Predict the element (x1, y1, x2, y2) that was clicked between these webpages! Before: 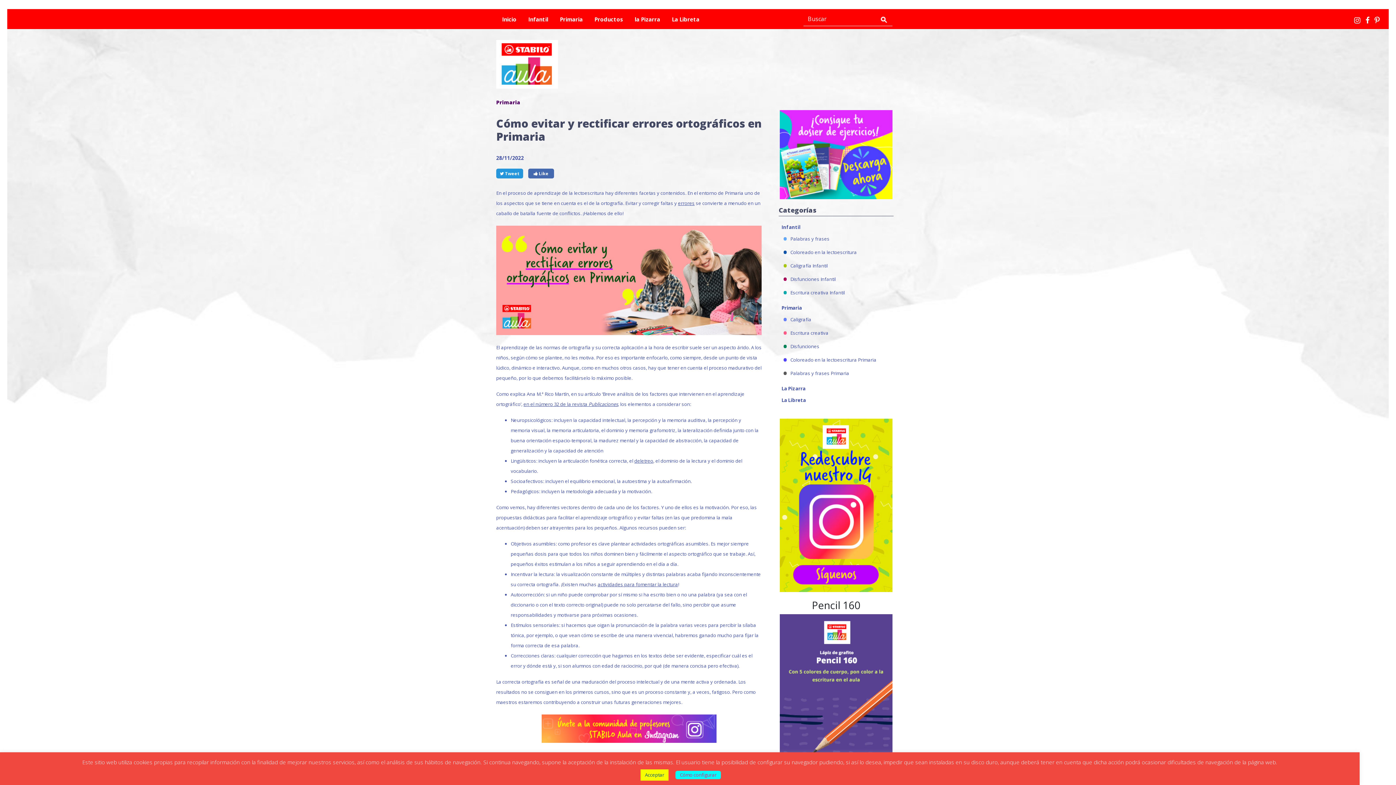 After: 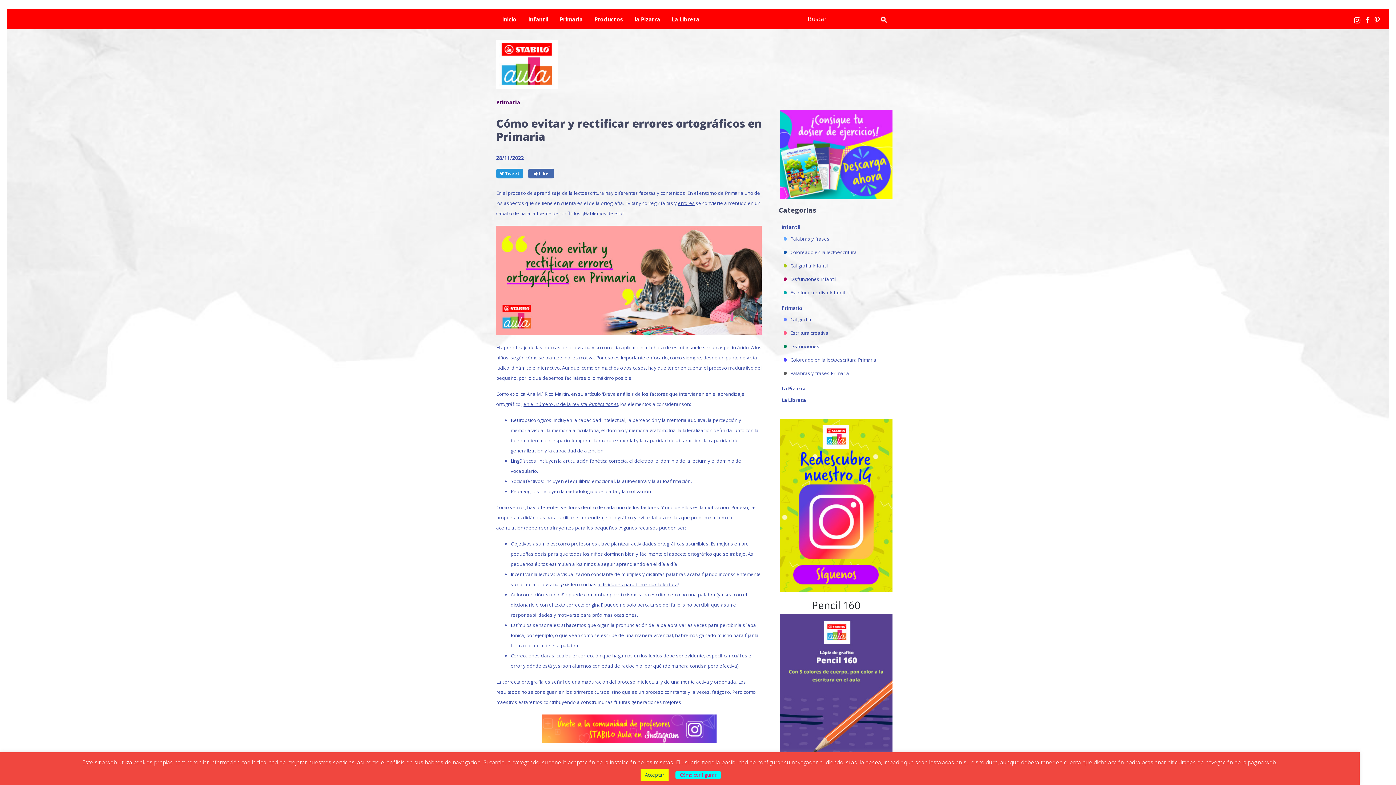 Action: bbox: (779, 501, 892, 509)